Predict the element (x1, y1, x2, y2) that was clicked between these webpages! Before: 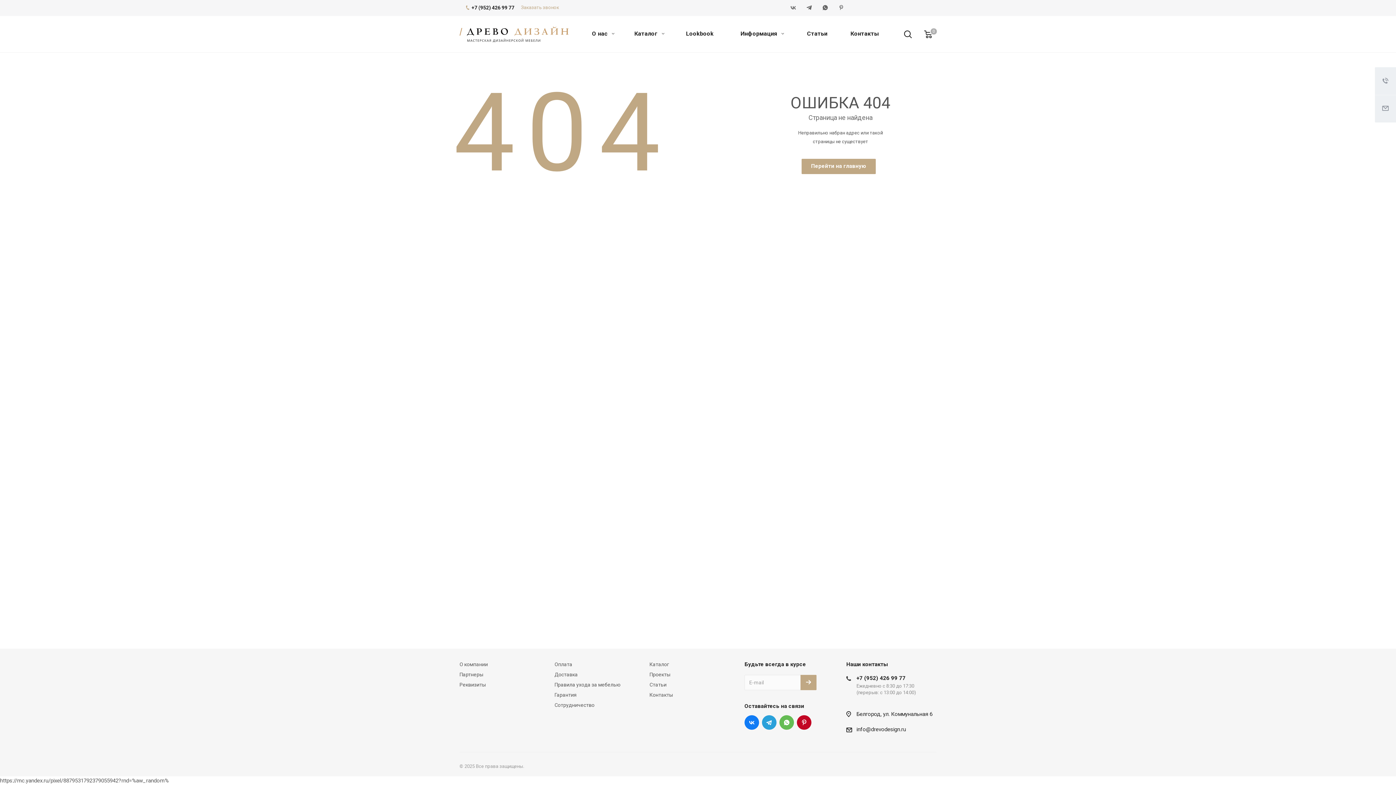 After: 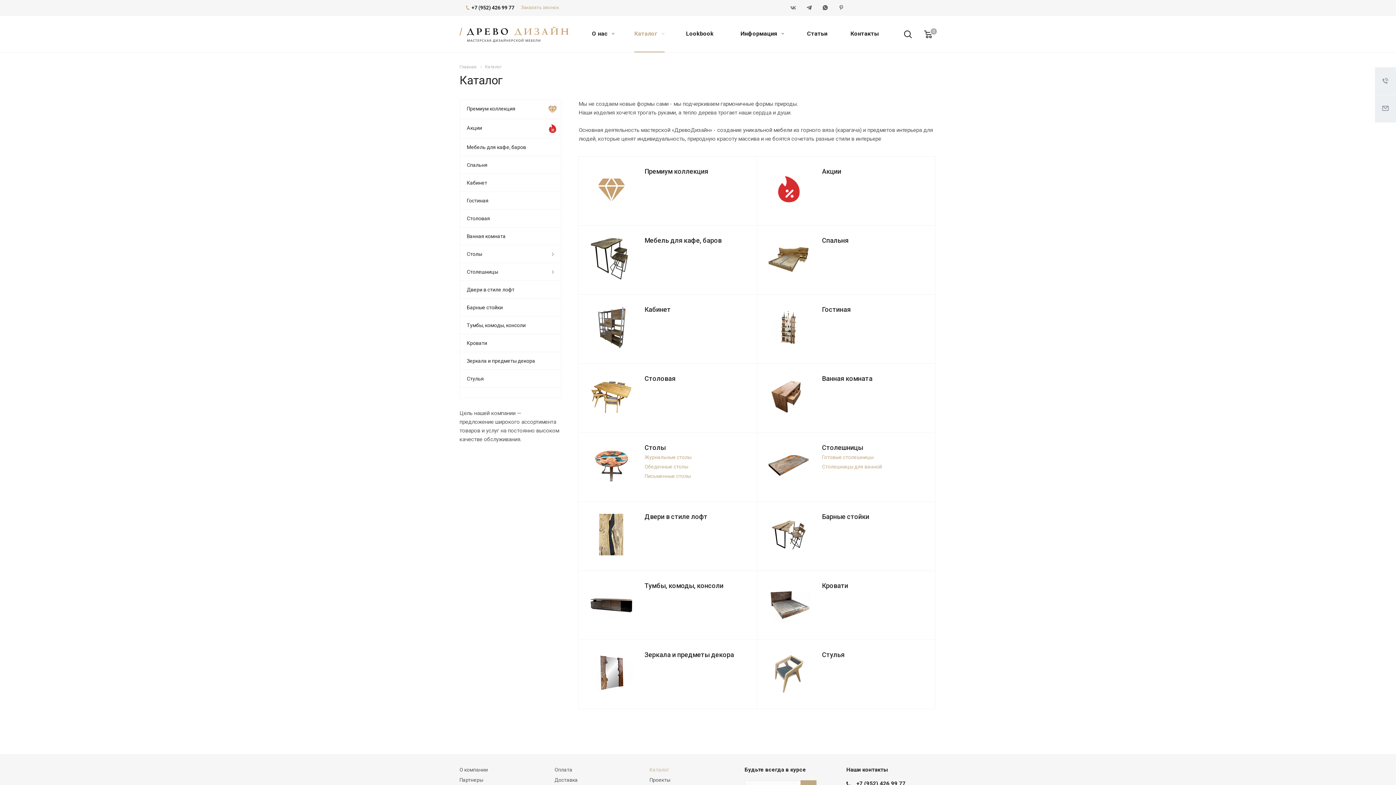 Action: label: Каталог  bbox: (630, 16, 666, 52)